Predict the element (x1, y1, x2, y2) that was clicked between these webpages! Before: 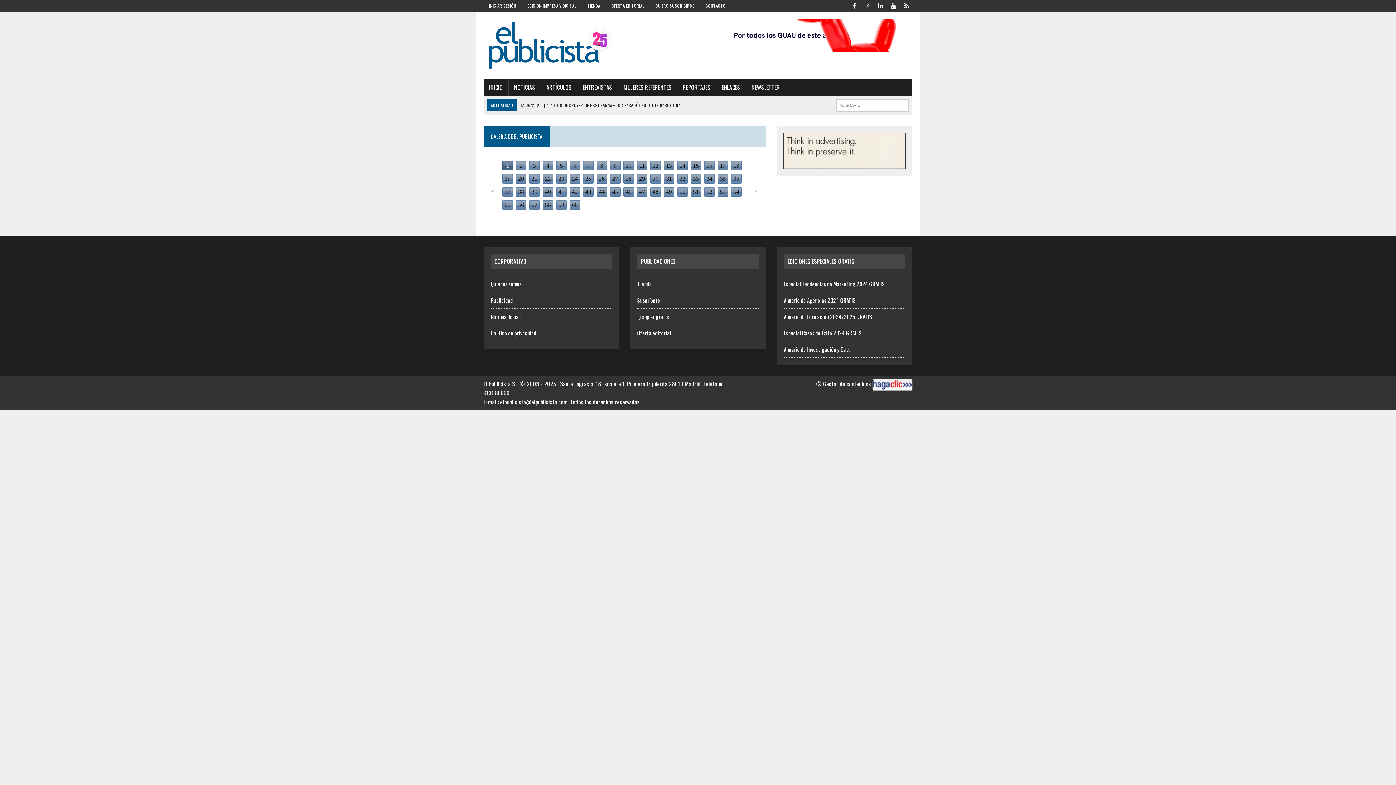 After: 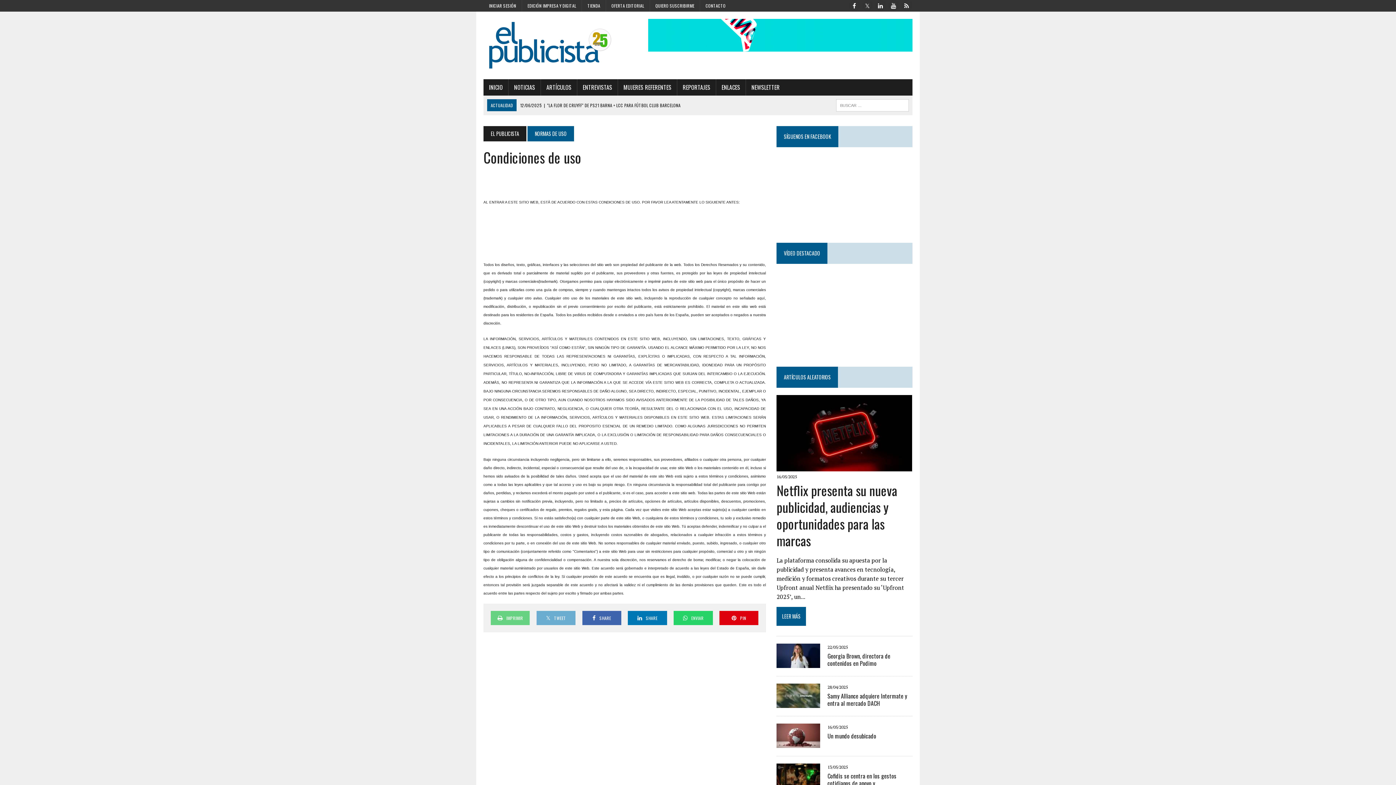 Action: label: Normas de uso bbox: (490, 312, 521, 320)